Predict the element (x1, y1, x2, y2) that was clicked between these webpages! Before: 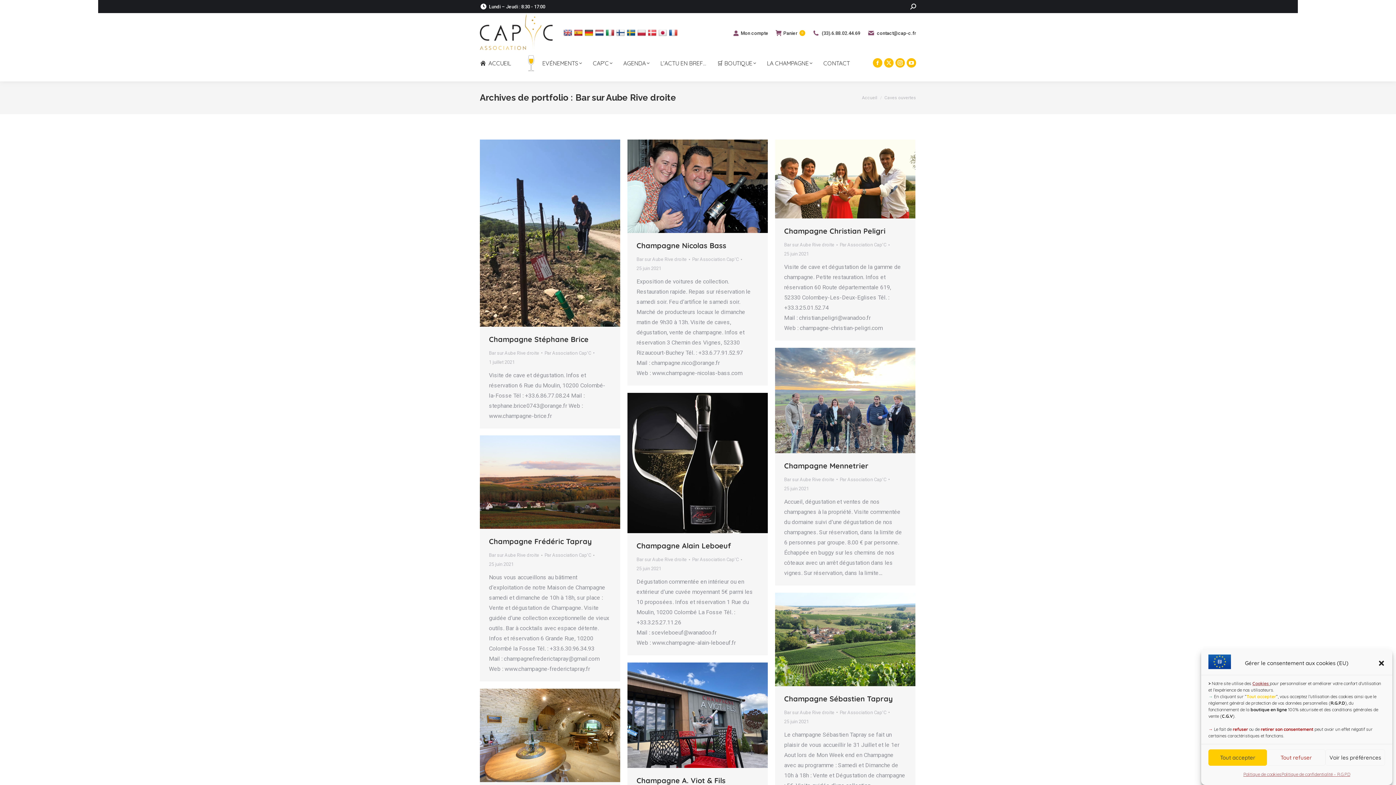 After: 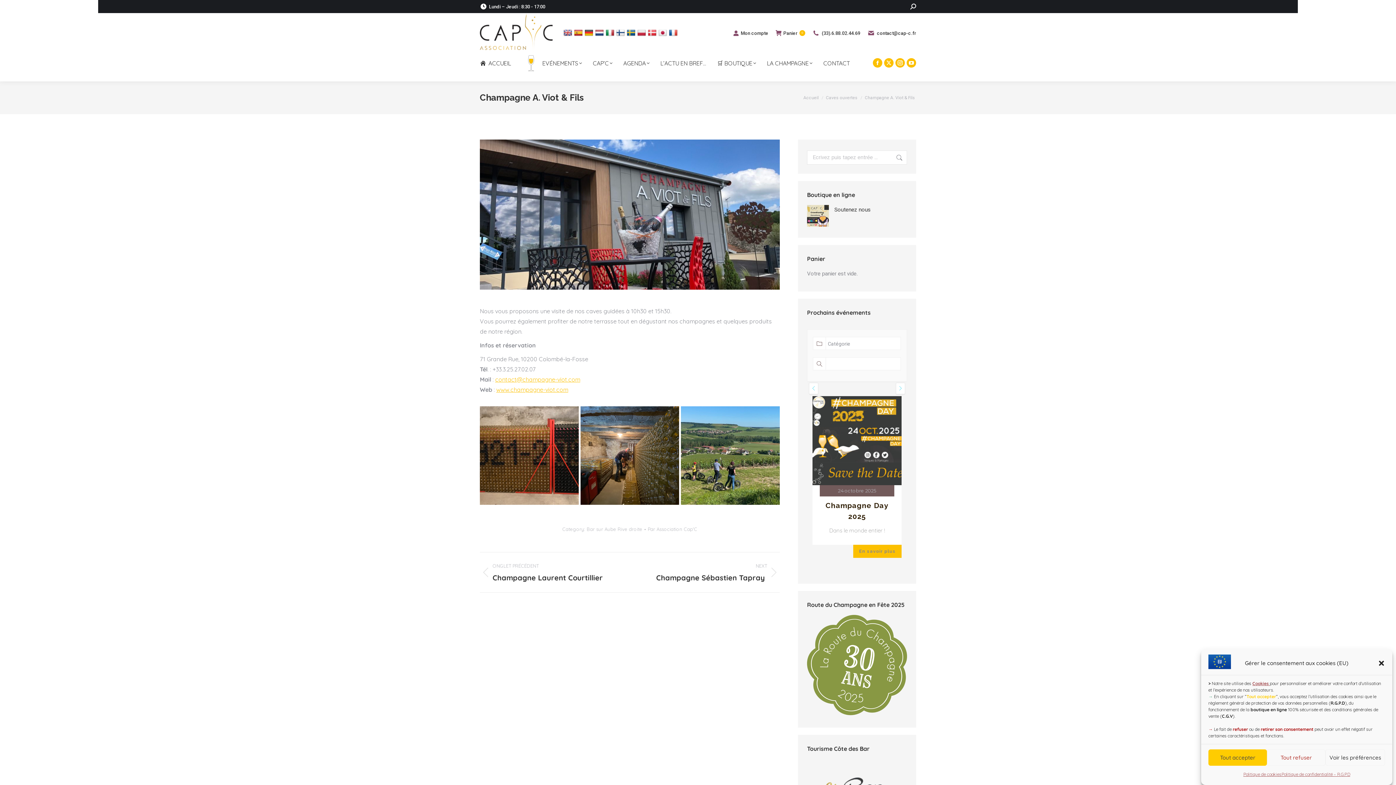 Action: label: Champagne A. Viot & Fils  bbox: (636, 776, 728, 785)